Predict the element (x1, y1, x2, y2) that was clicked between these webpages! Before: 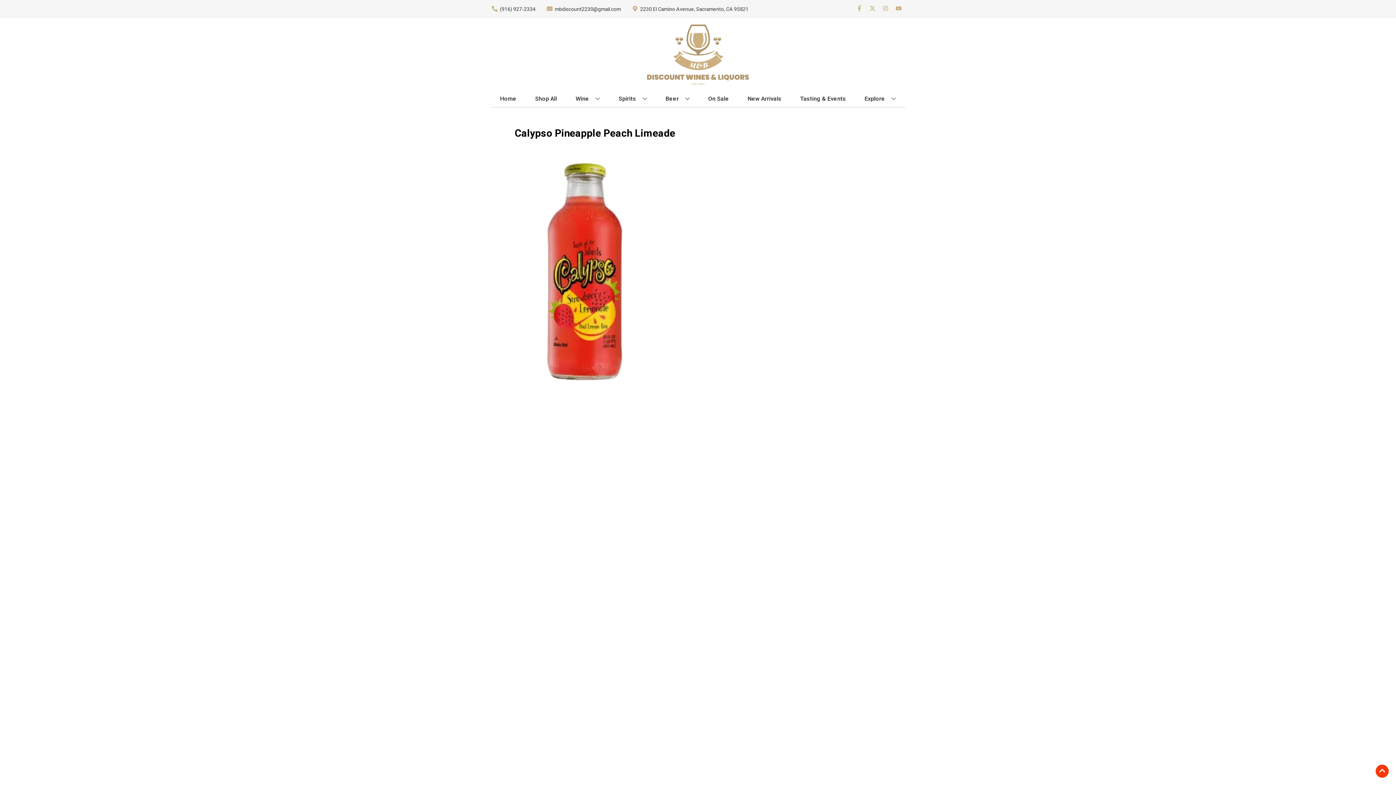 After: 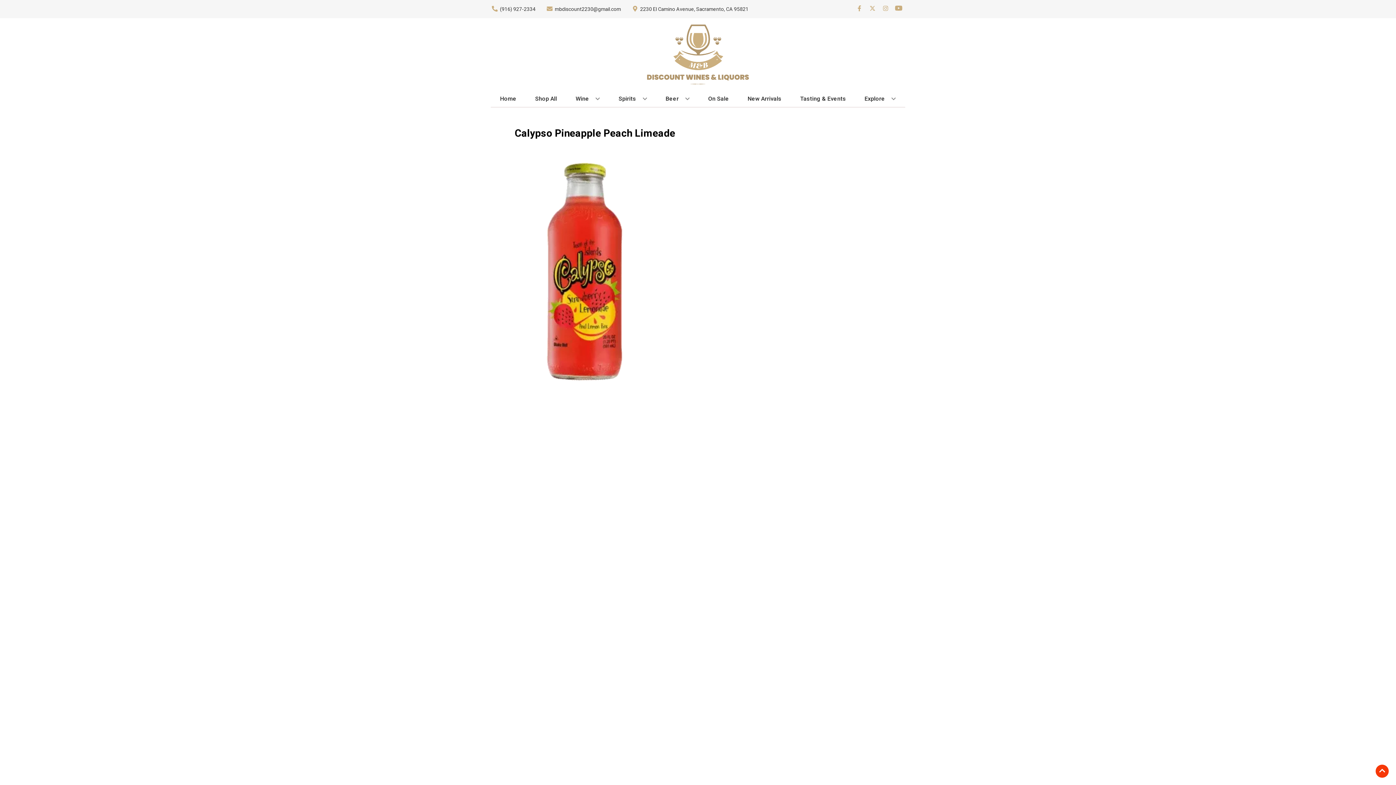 Action: bbox: (892, 5, 905, 12) label: Opens youtube in a new tab